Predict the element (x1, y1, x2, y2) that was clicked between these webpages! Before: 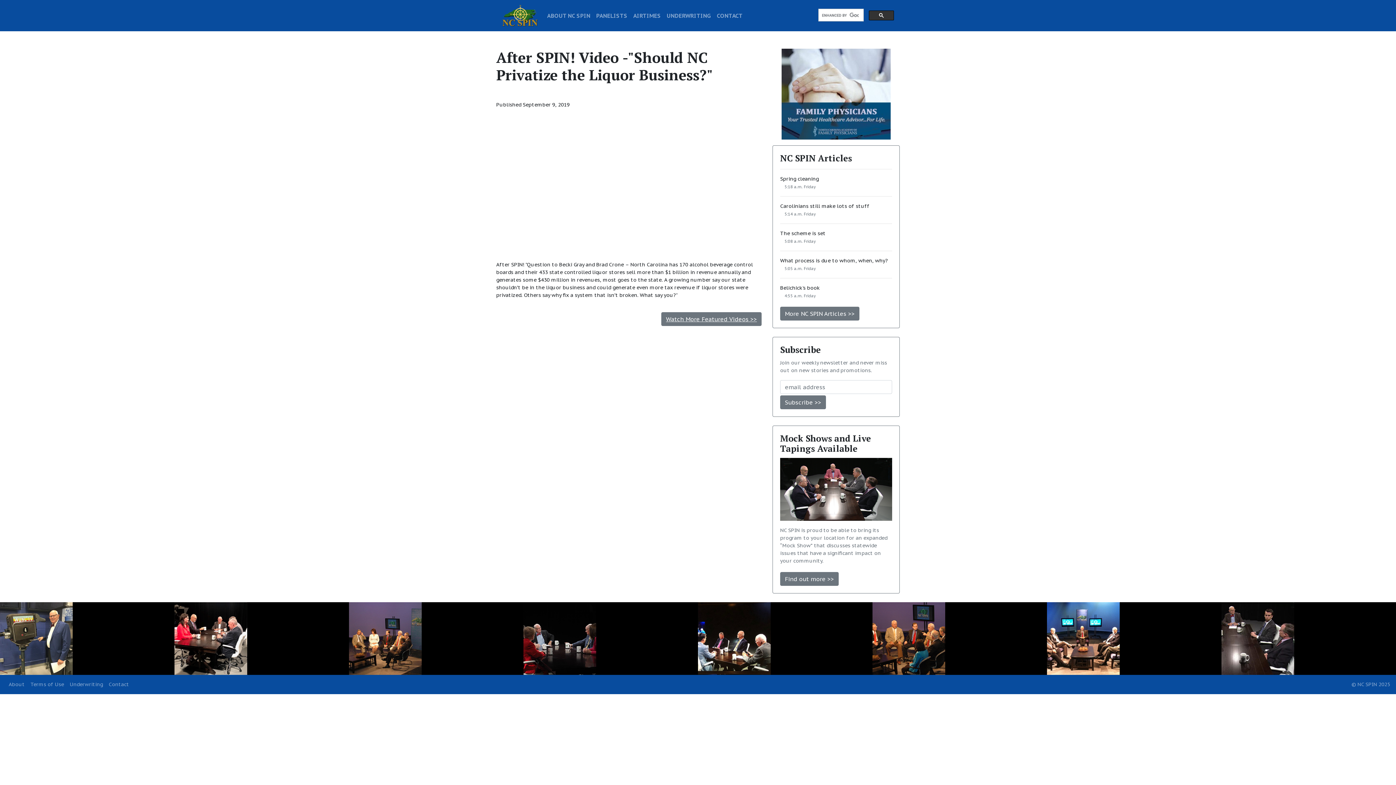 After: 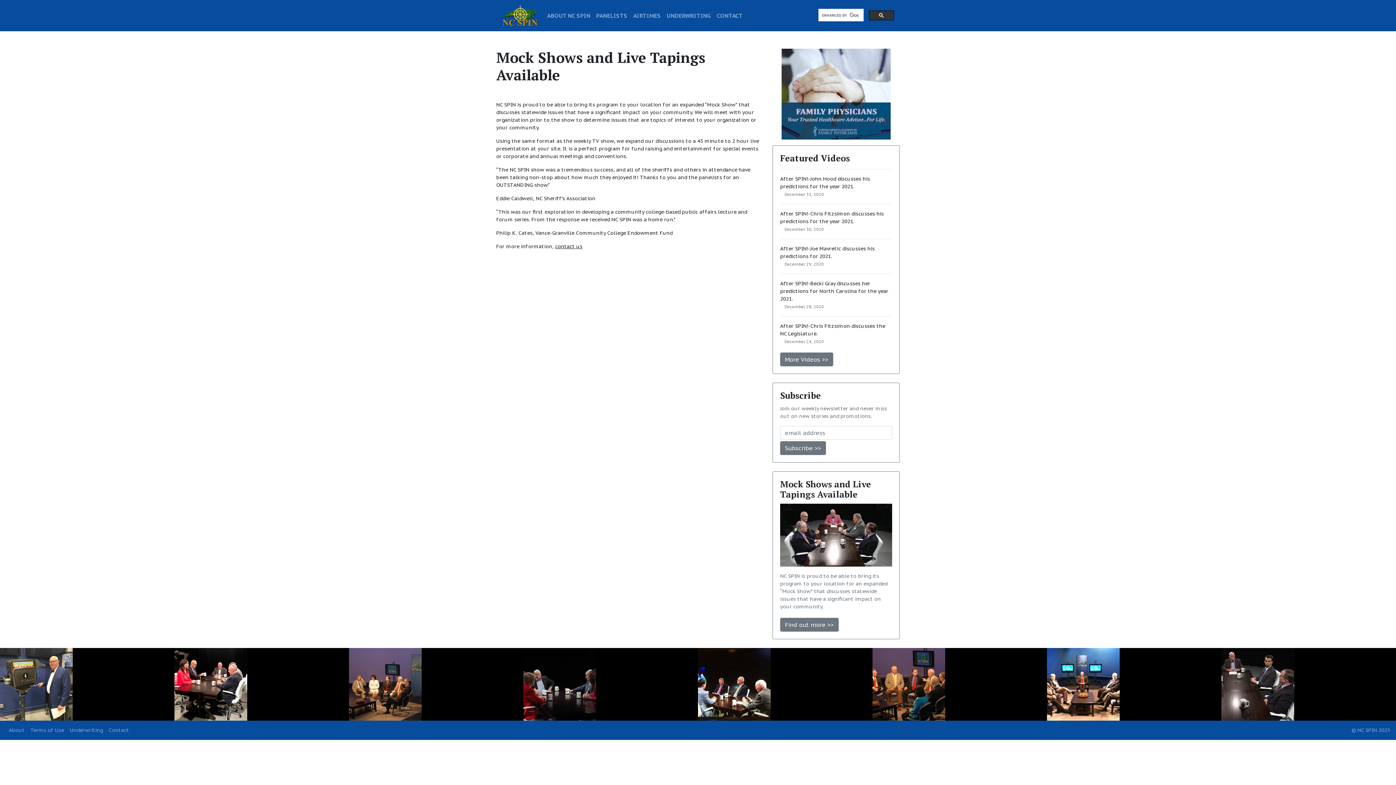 Action: bbox: (780, 572, 838, 586) label: Find out more >>